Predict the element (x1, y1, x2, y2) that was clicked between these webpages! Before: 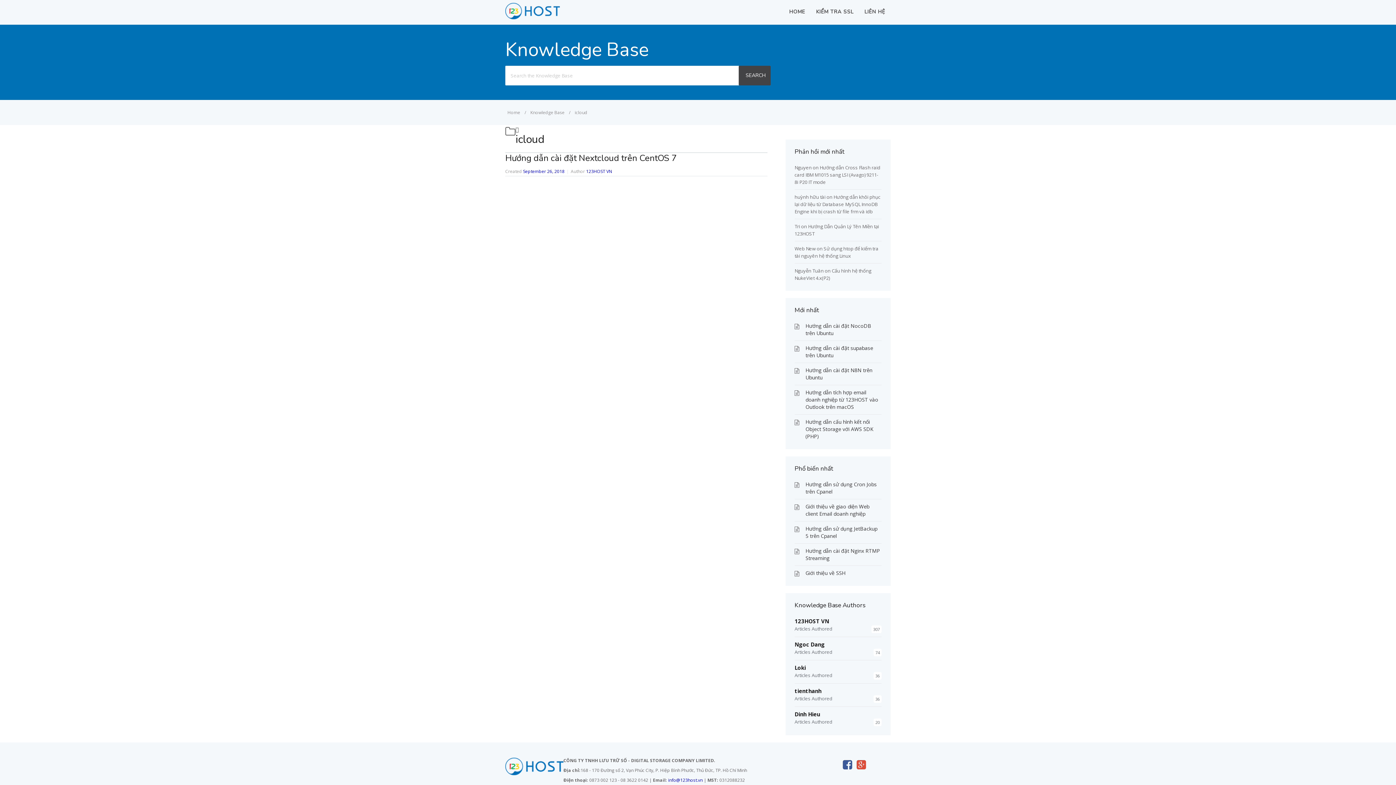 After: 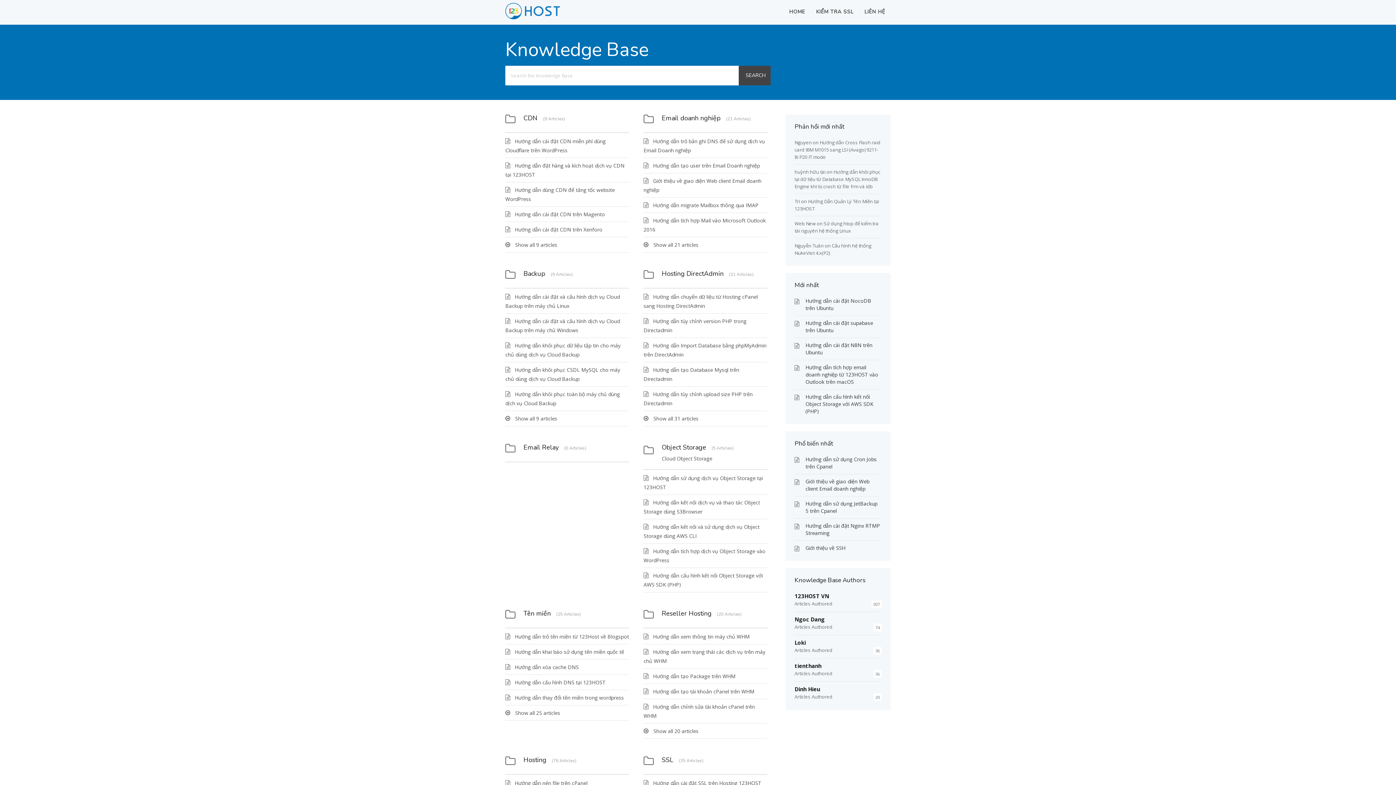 Action: bbox: (505, 13, 560, 20)